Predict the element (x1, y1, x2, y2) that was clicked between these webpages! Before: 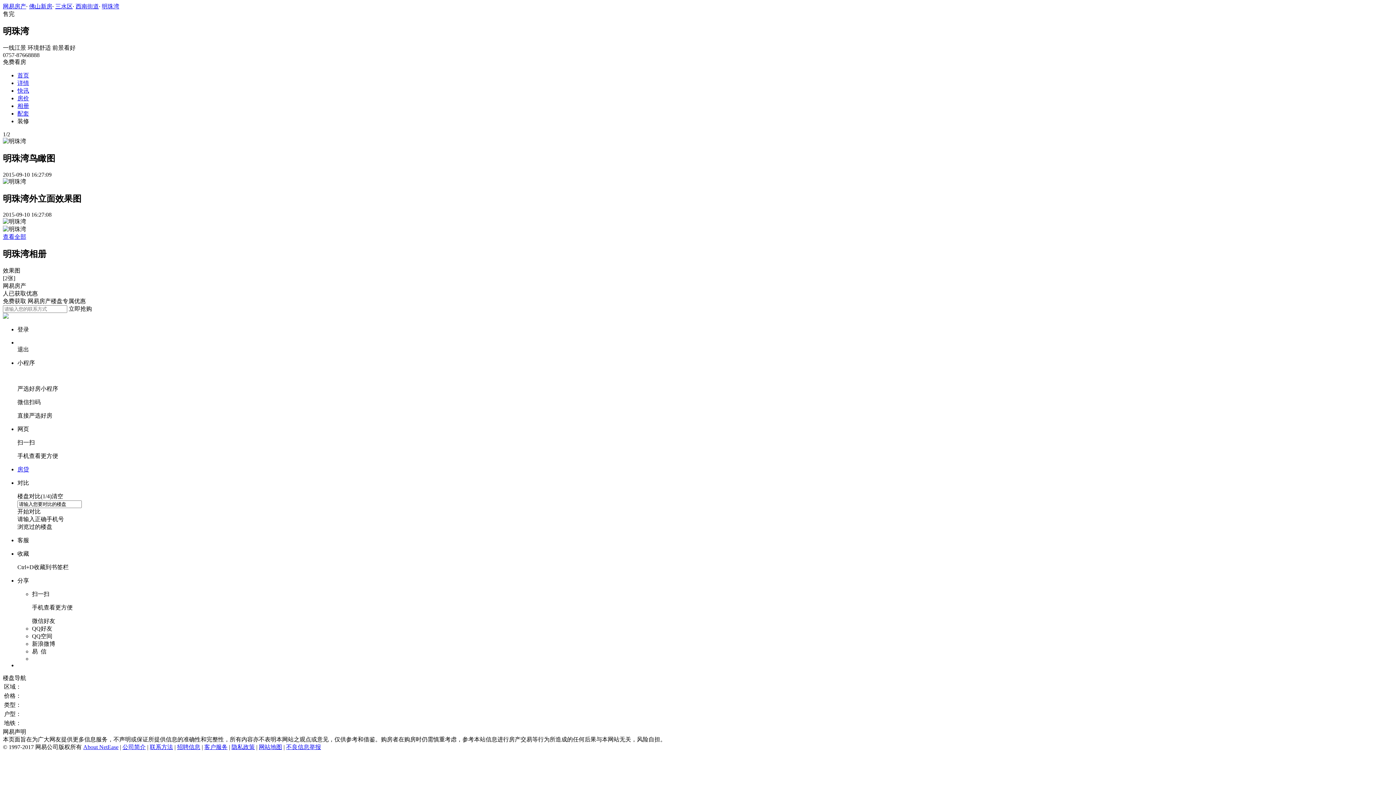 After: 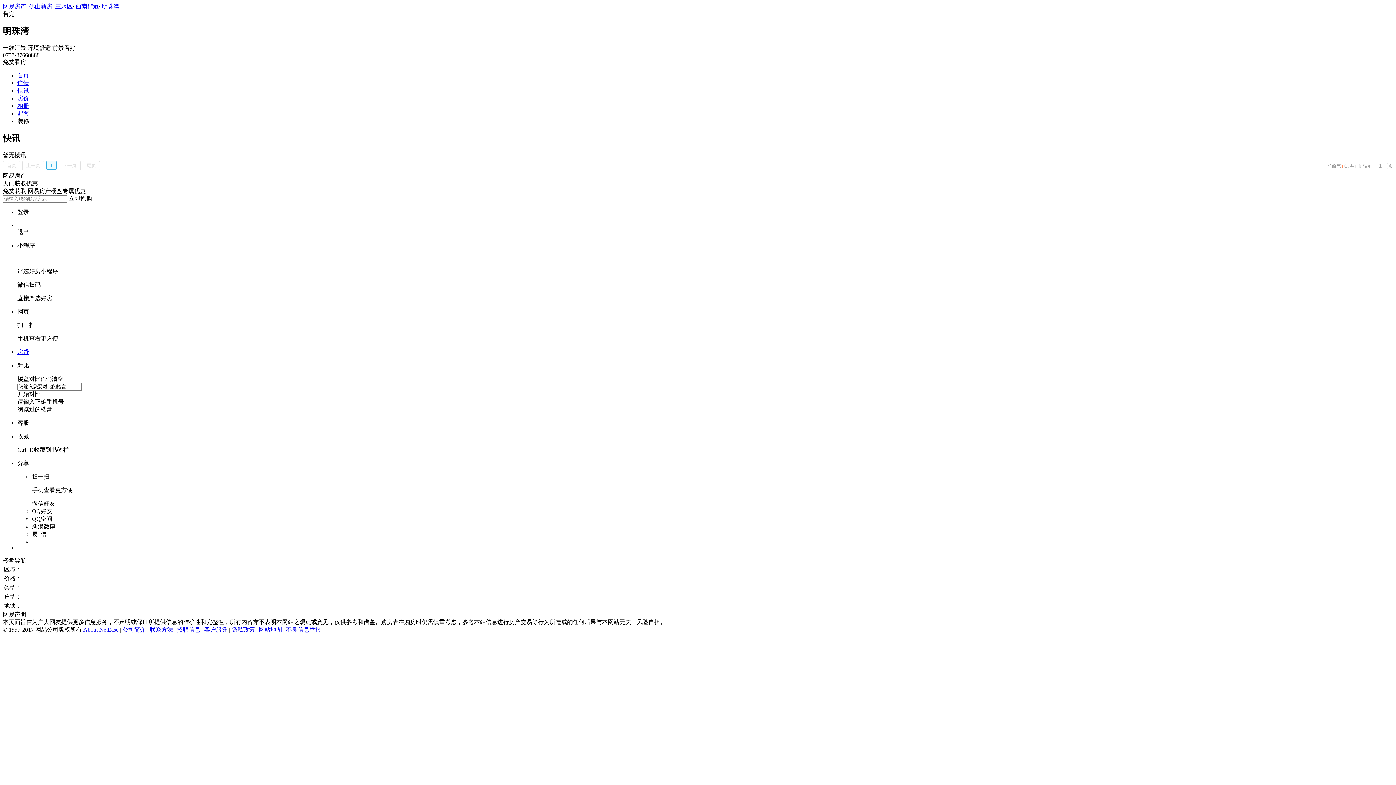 Action: label: 快讯 bbox: (17, 87, 29, 93)